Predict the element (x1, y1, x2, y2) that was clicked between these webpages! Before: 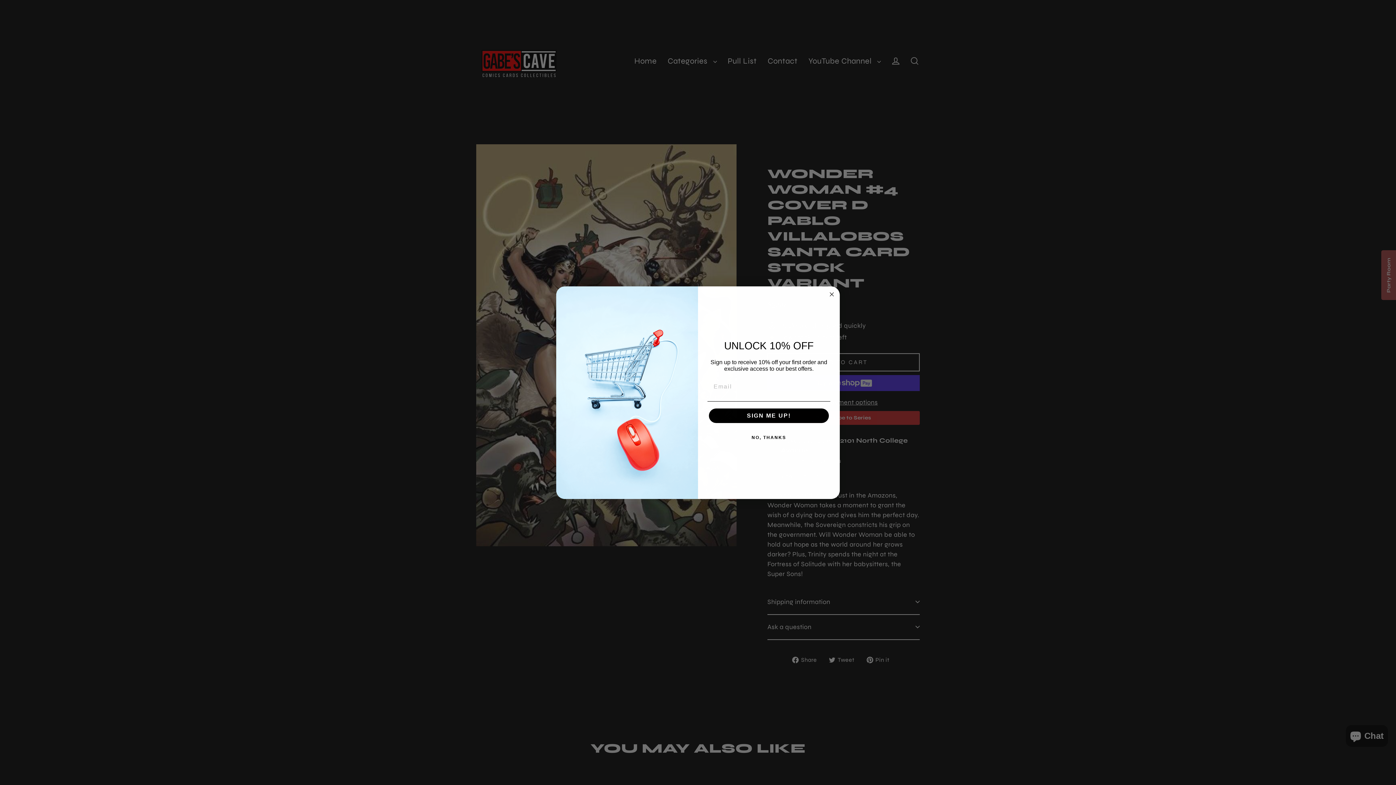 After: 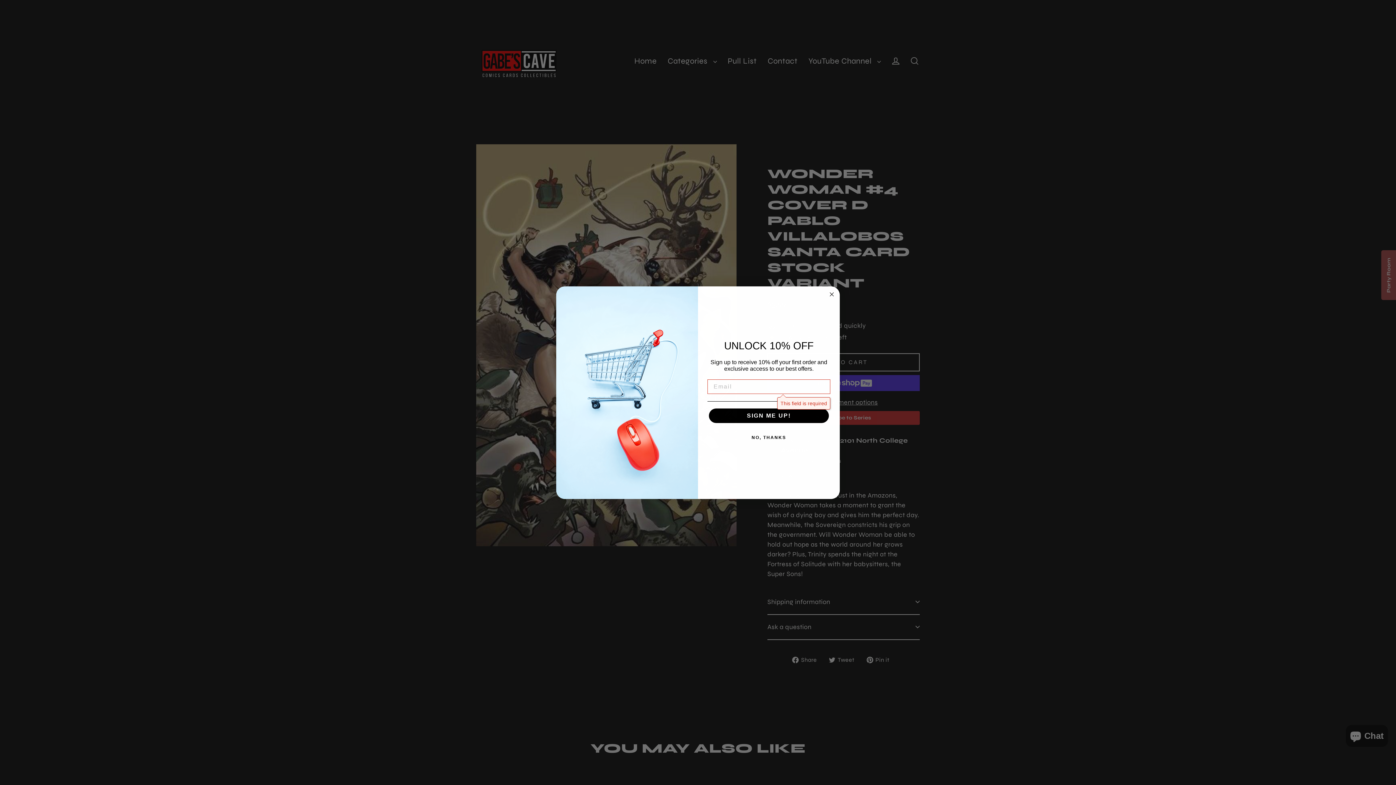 Action: bbox: (709, 408, 829, 423) label: SIGN ME UP!